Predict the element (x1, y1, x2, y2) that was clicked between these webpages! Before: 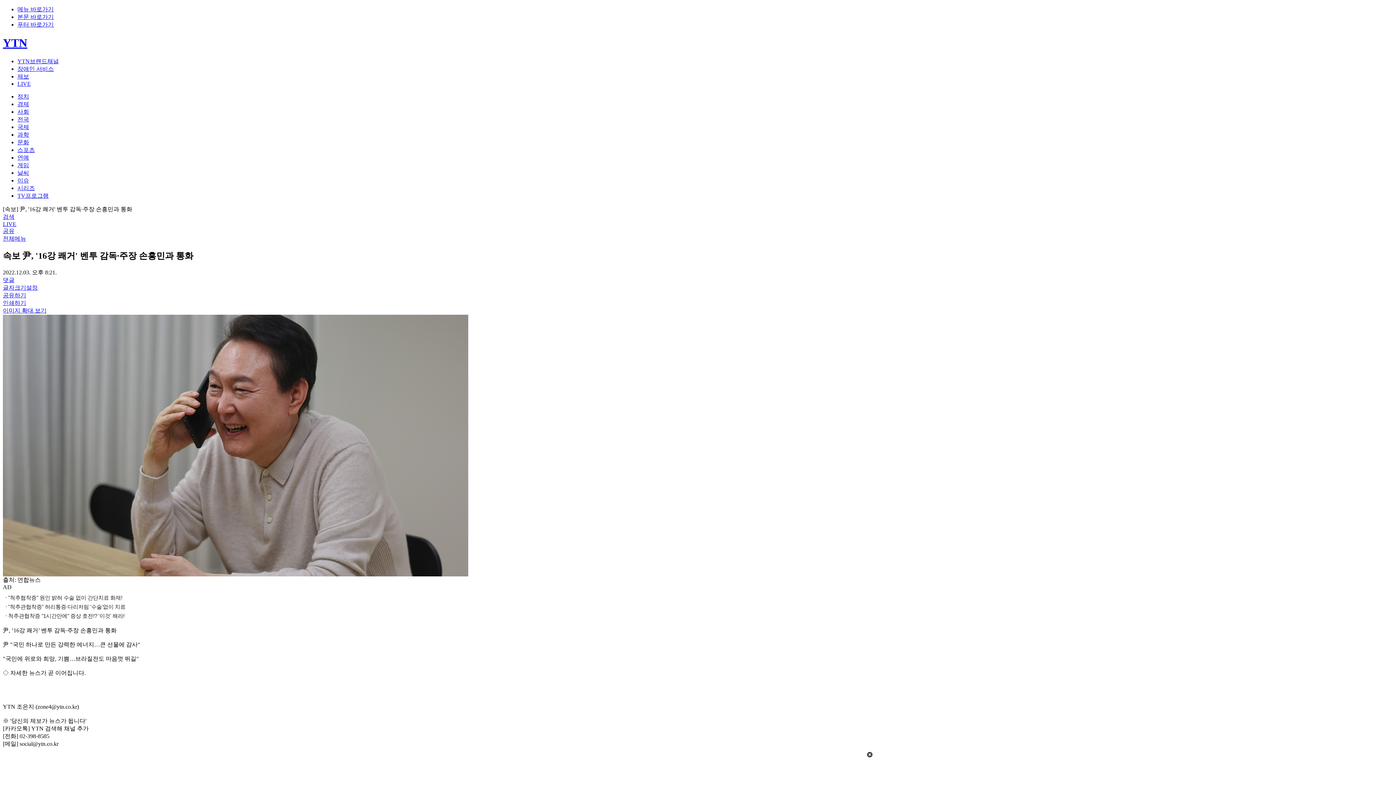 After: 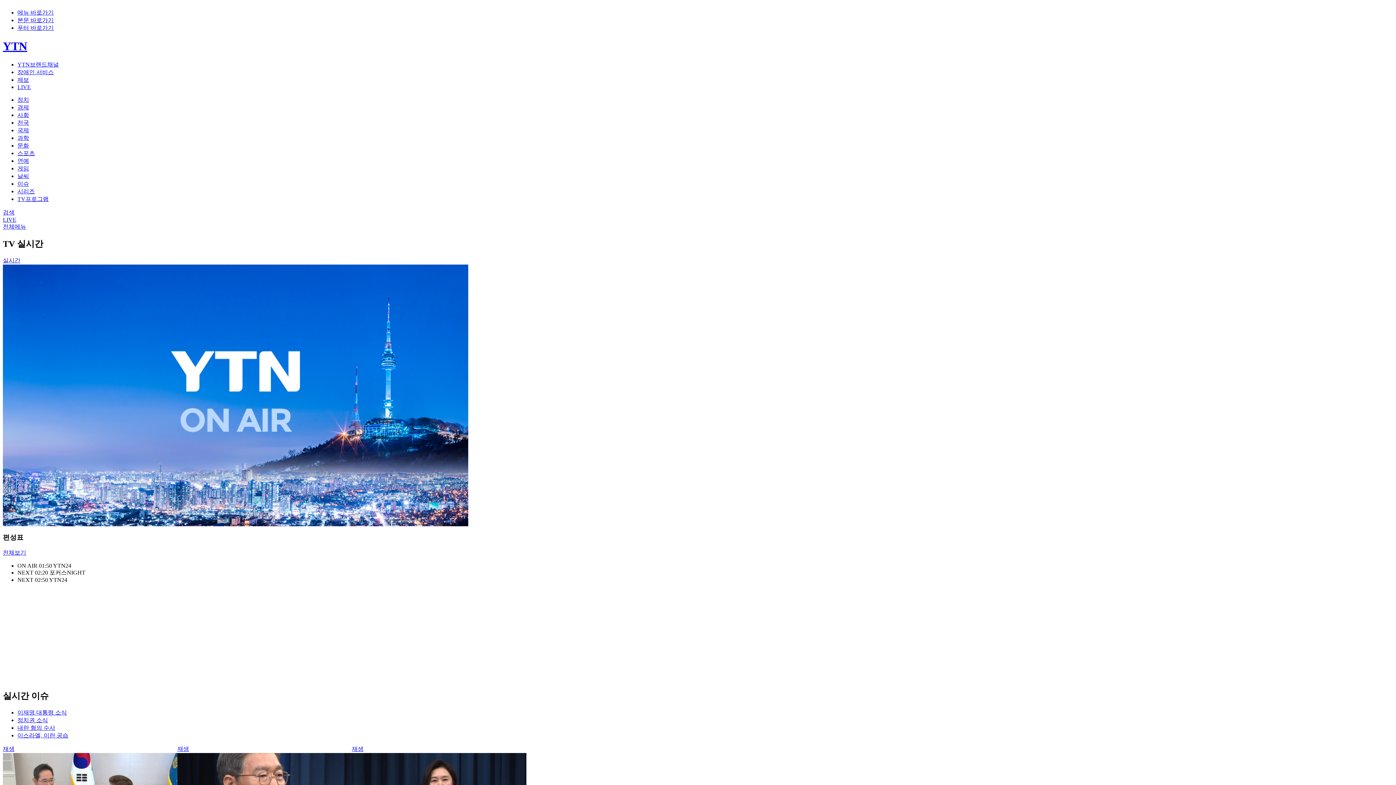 Action: bbox: (17, 80, 30, 86) label: LIVE